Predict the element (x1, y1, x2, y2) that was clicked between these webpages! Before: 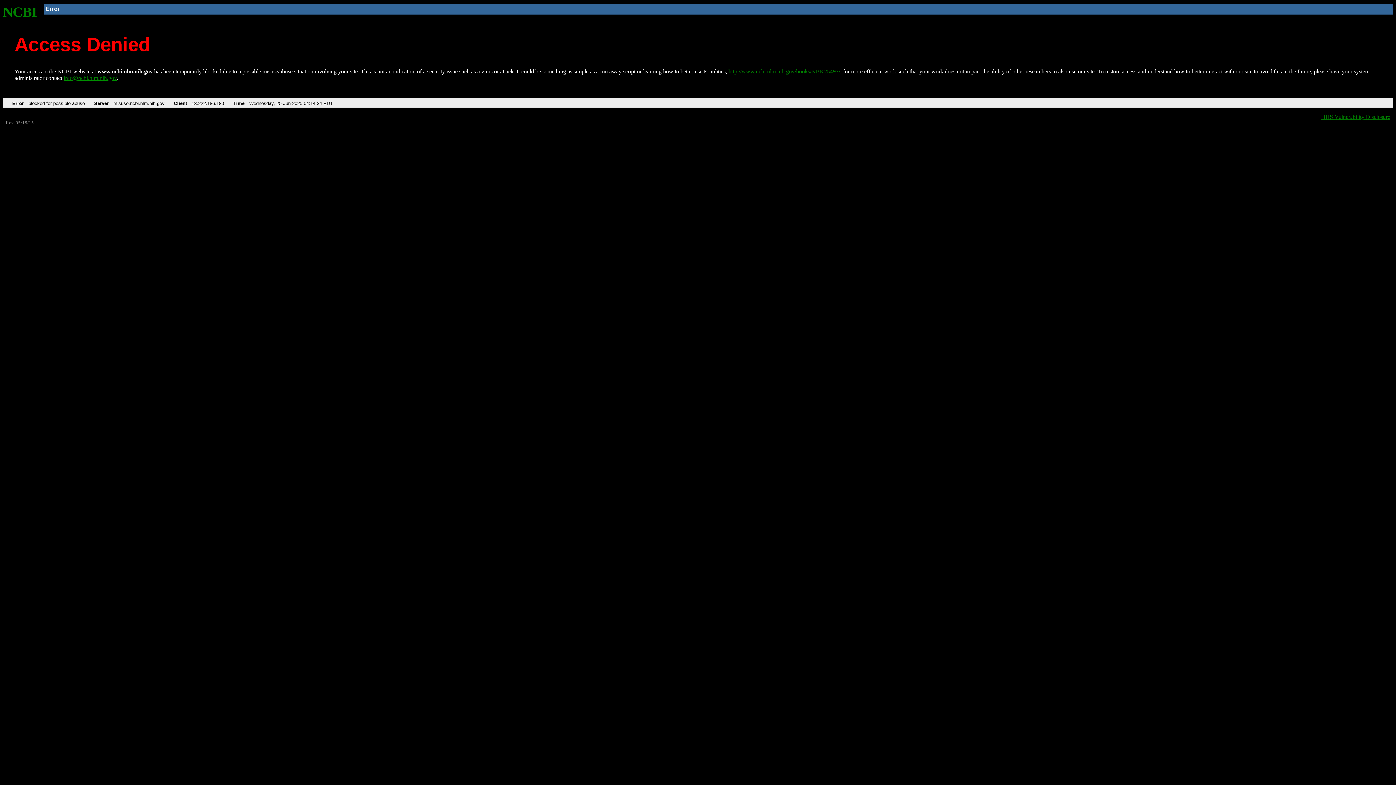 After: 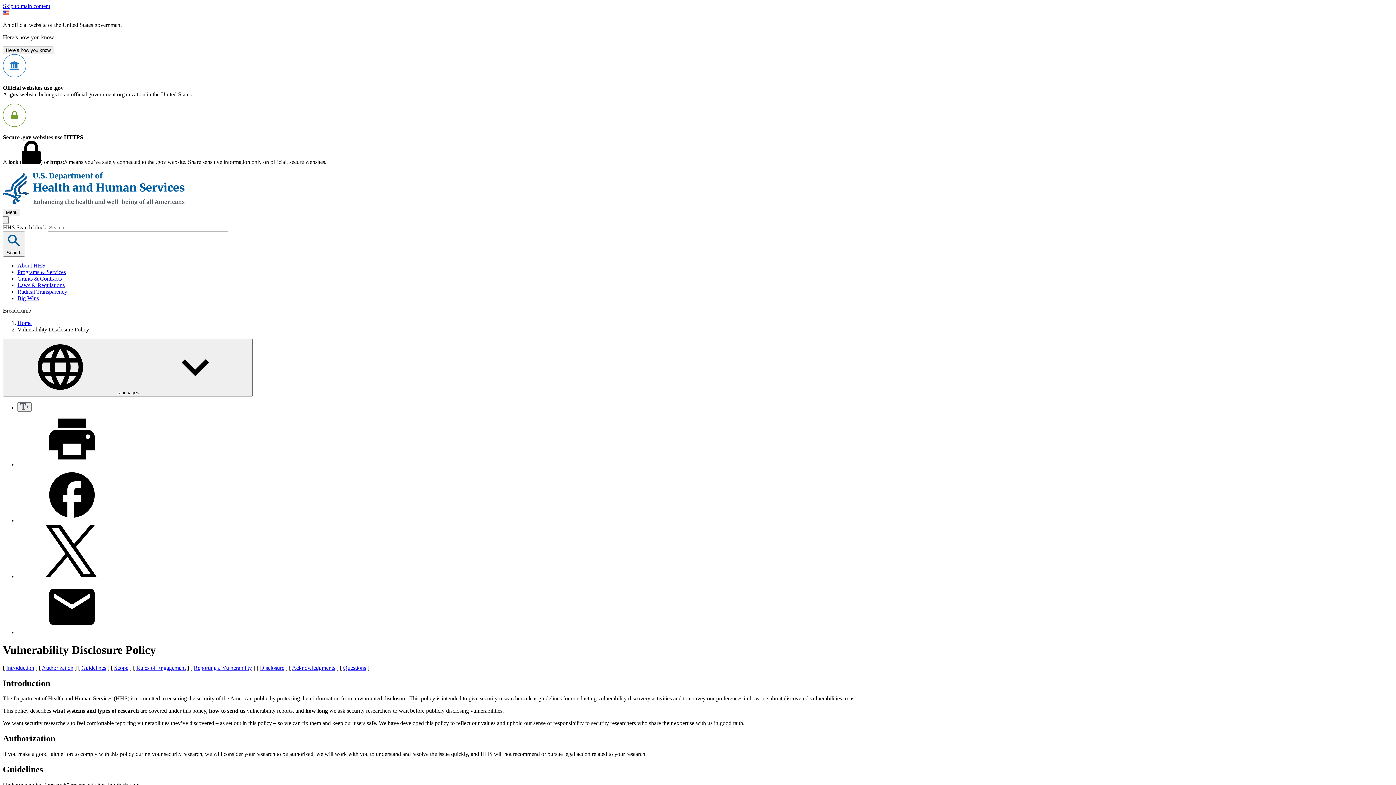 Action: label: HHS Vulnerability Disclosure bbox: (1321, 113, 1390, 119)